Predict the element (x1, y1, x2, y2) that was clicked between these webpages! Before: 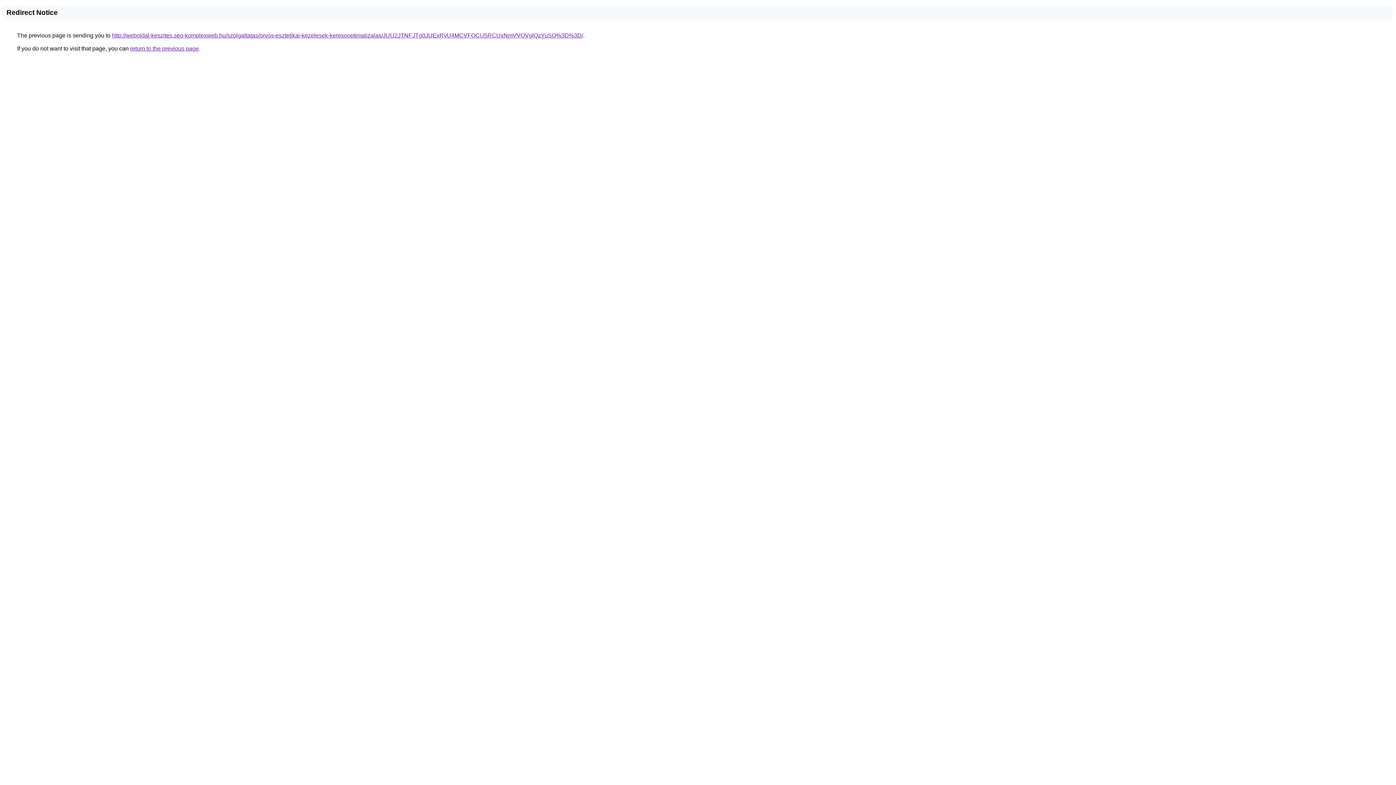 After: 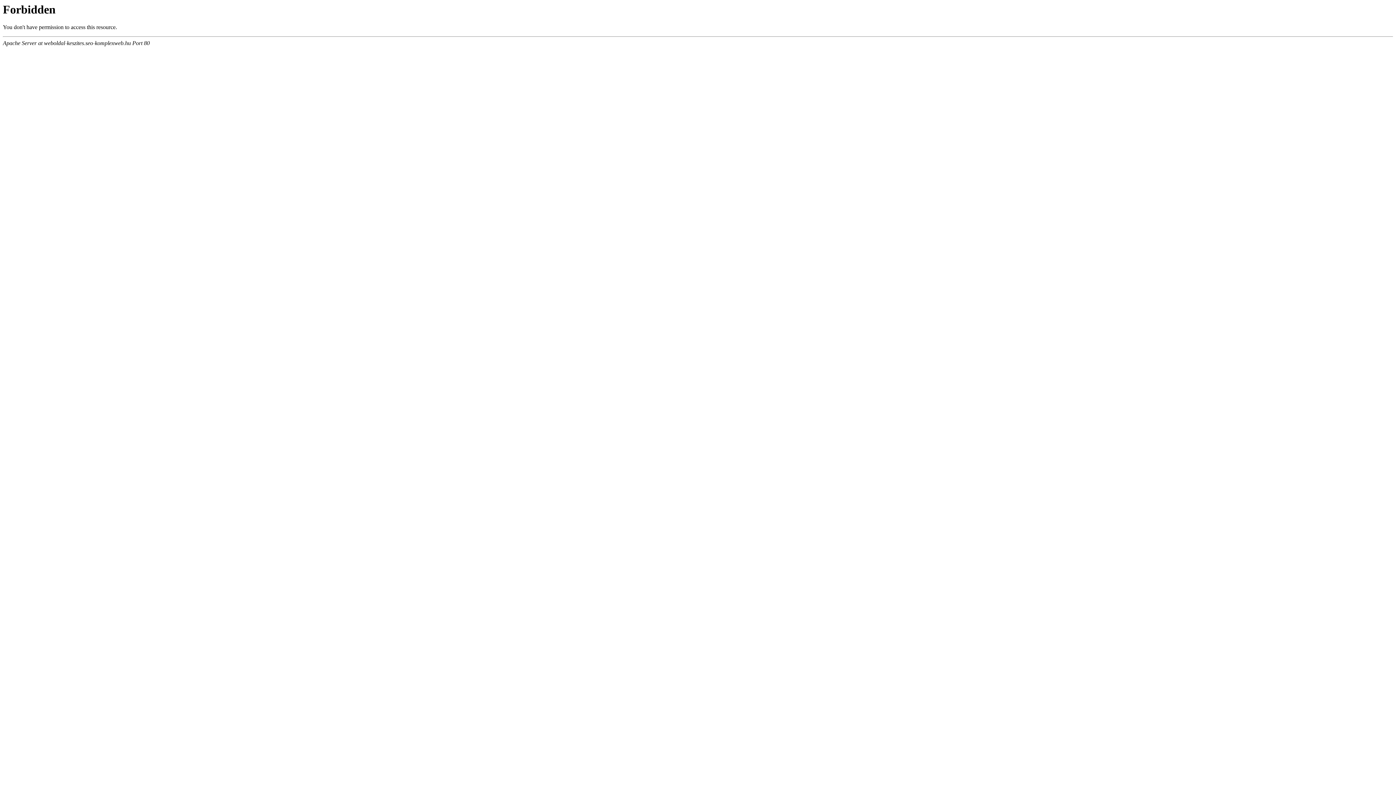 Action: label: http://weboldal-keszites.seo-komplexweb.hu/szolgaltatas/orvos-esztetikai-kezelesek-keresooptimalizalas/JUU2JTNFJTg0JUExRyU4MCVFOCU5RCUxNmVVQVglQzYuSQ%3D%3D/ bbox: (112, 32, 583, 38)